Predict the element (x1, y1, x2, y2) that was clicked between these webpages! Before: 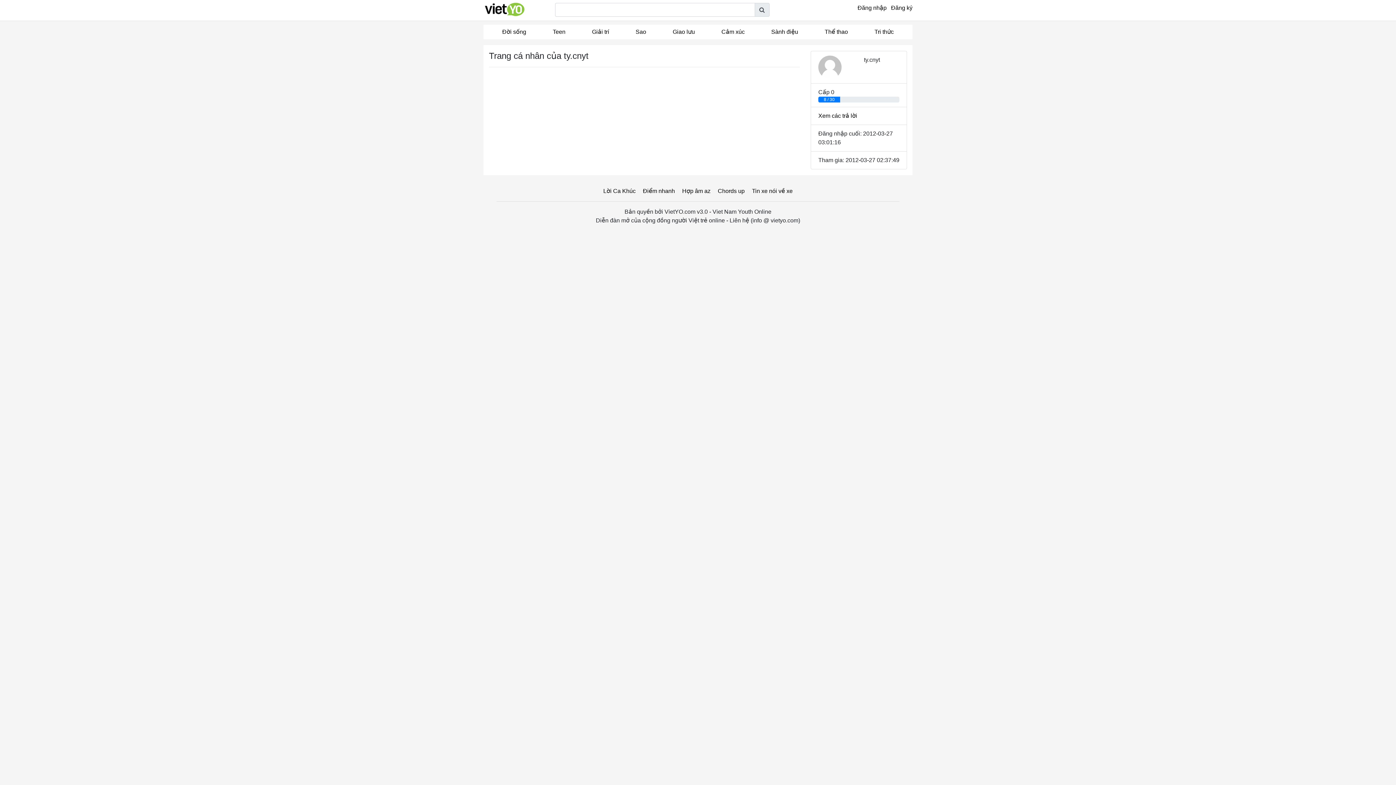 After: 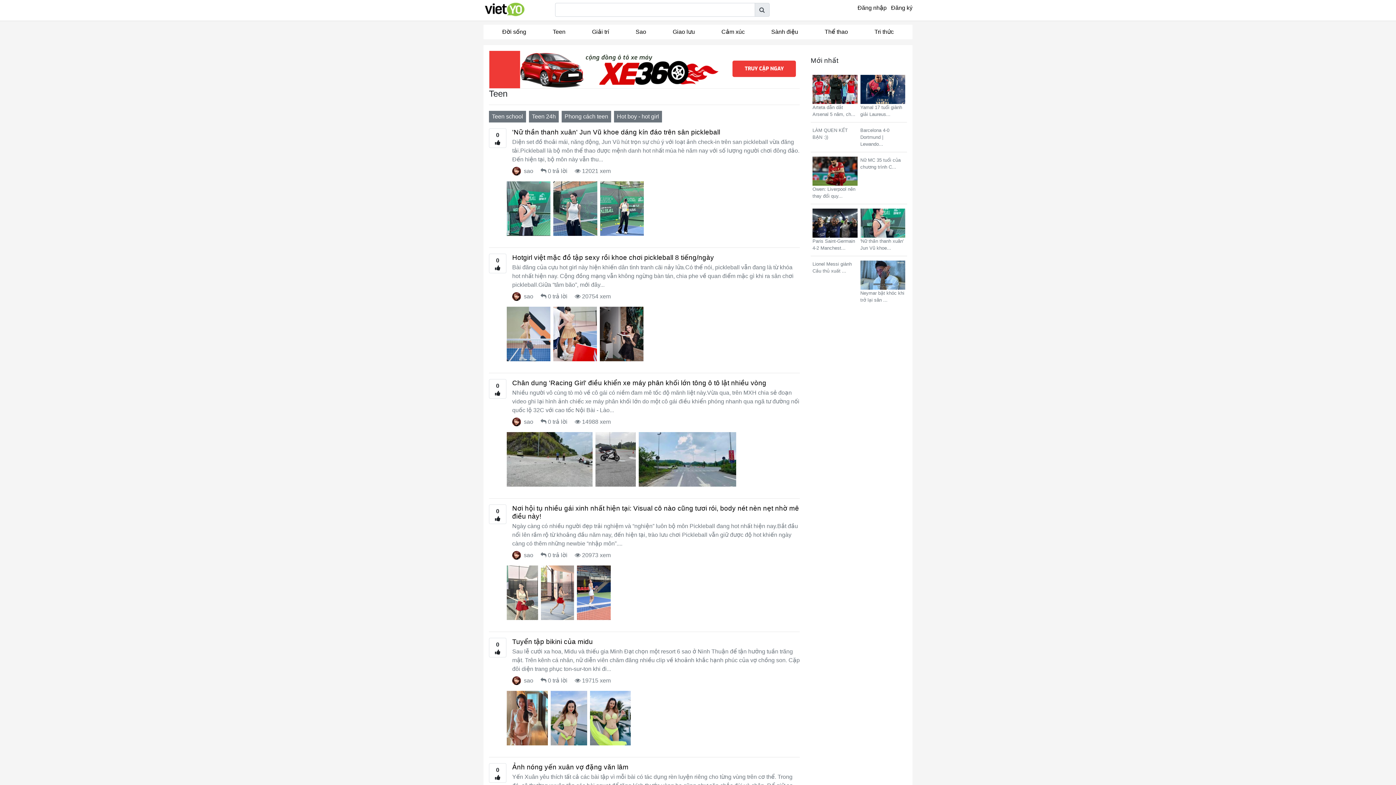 Action: bbox: (539, 24, 578, 39) label: Teen